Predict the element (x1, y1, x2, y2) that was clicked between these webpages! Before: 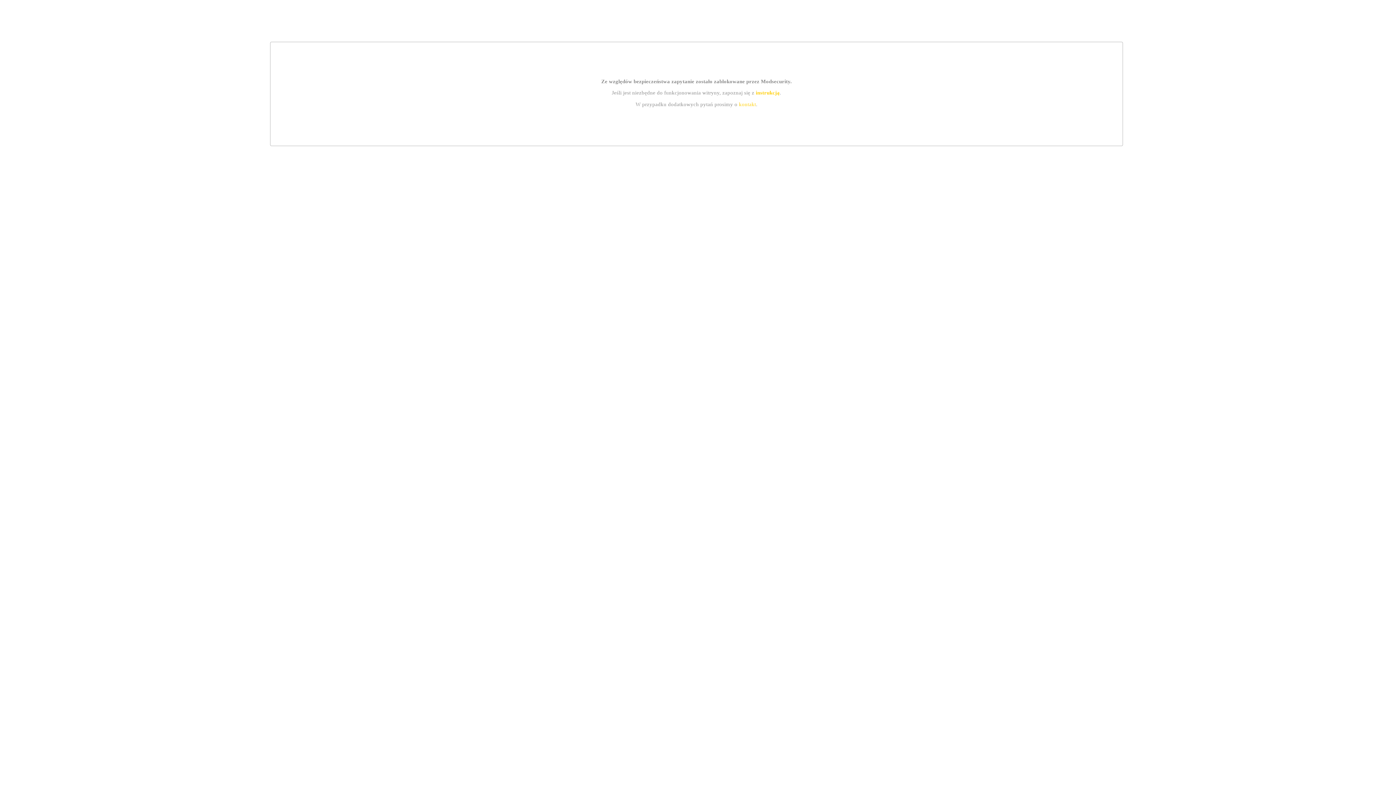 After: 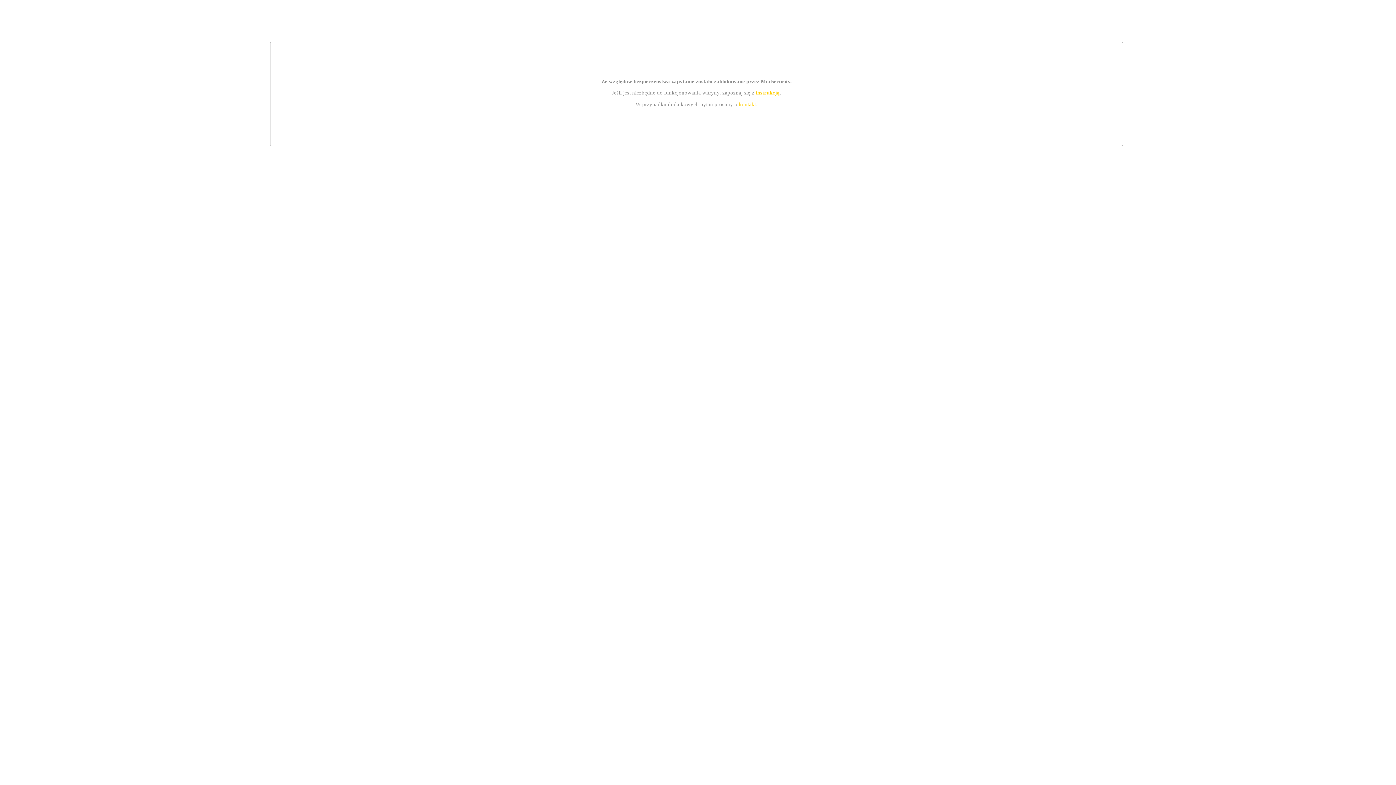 Action: label: kontakt bbox: (739, 101, 756, 107)